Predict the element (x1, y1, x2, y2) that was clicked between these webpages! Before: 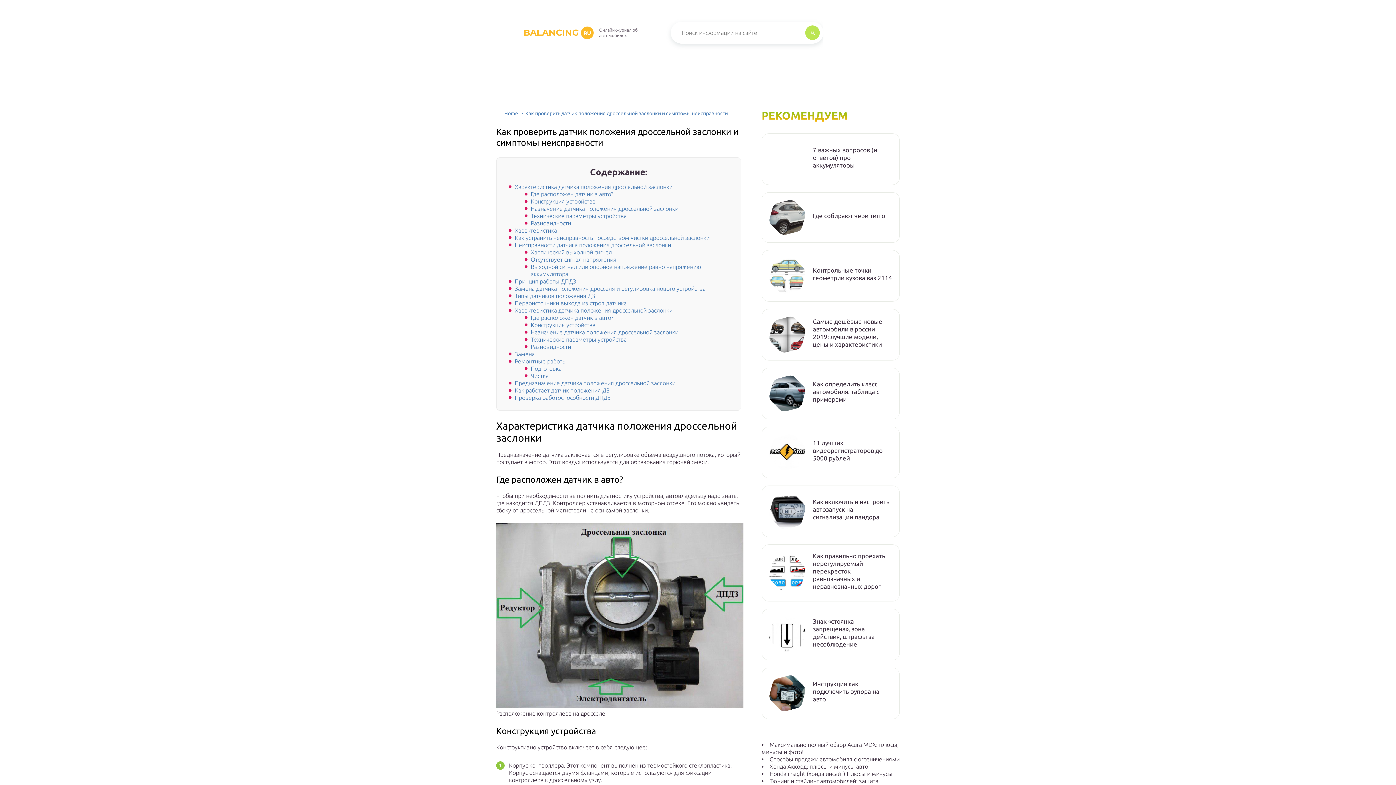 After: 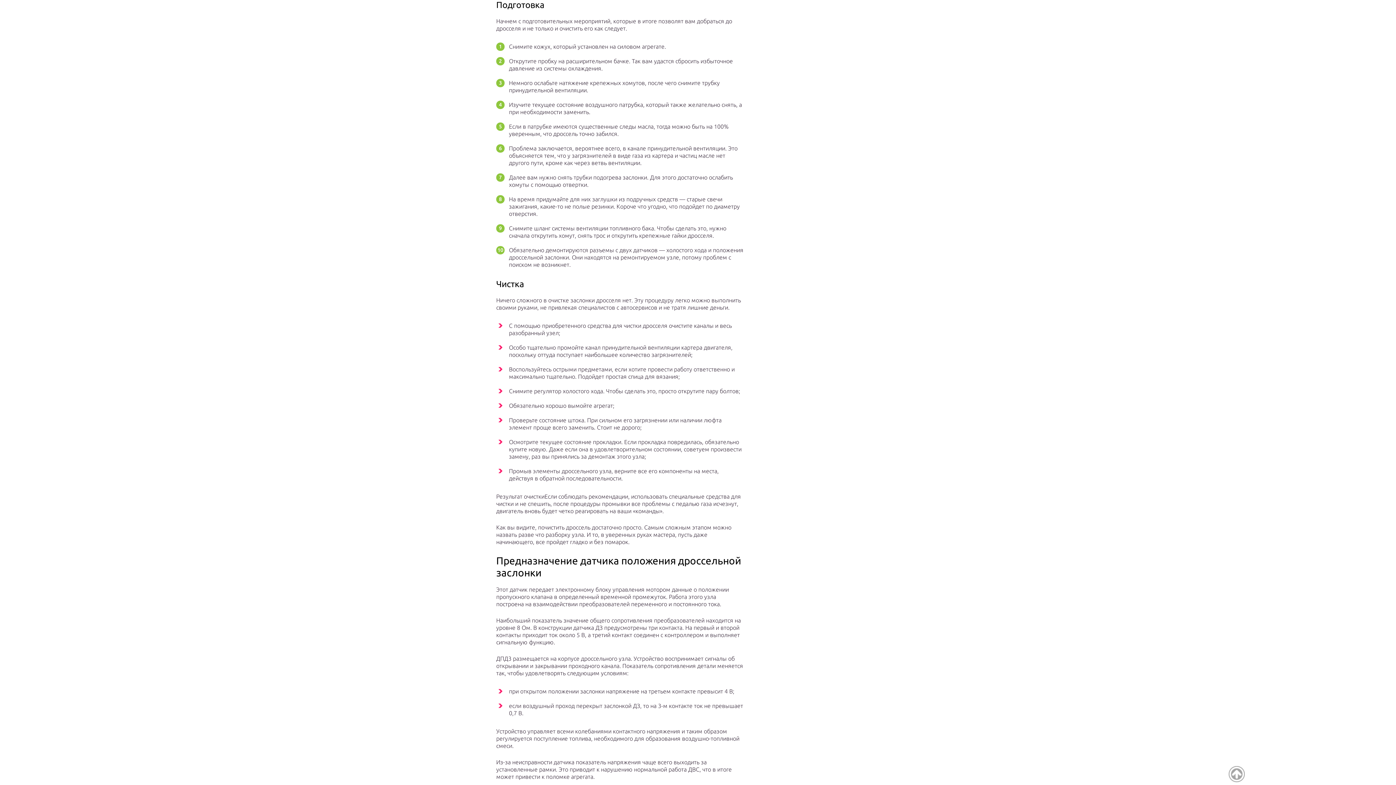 Action: label: Подготовка bbox: (530, 365, 561, 372)